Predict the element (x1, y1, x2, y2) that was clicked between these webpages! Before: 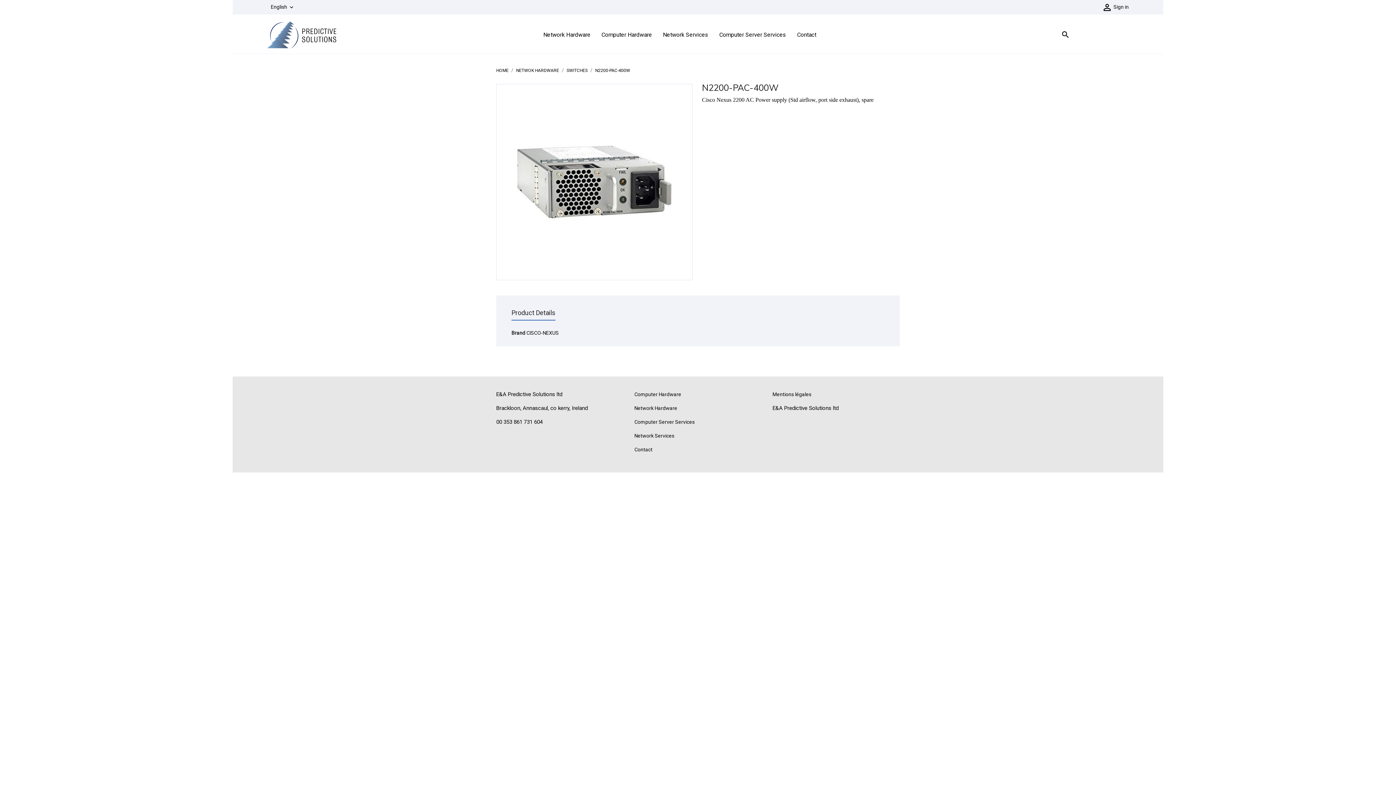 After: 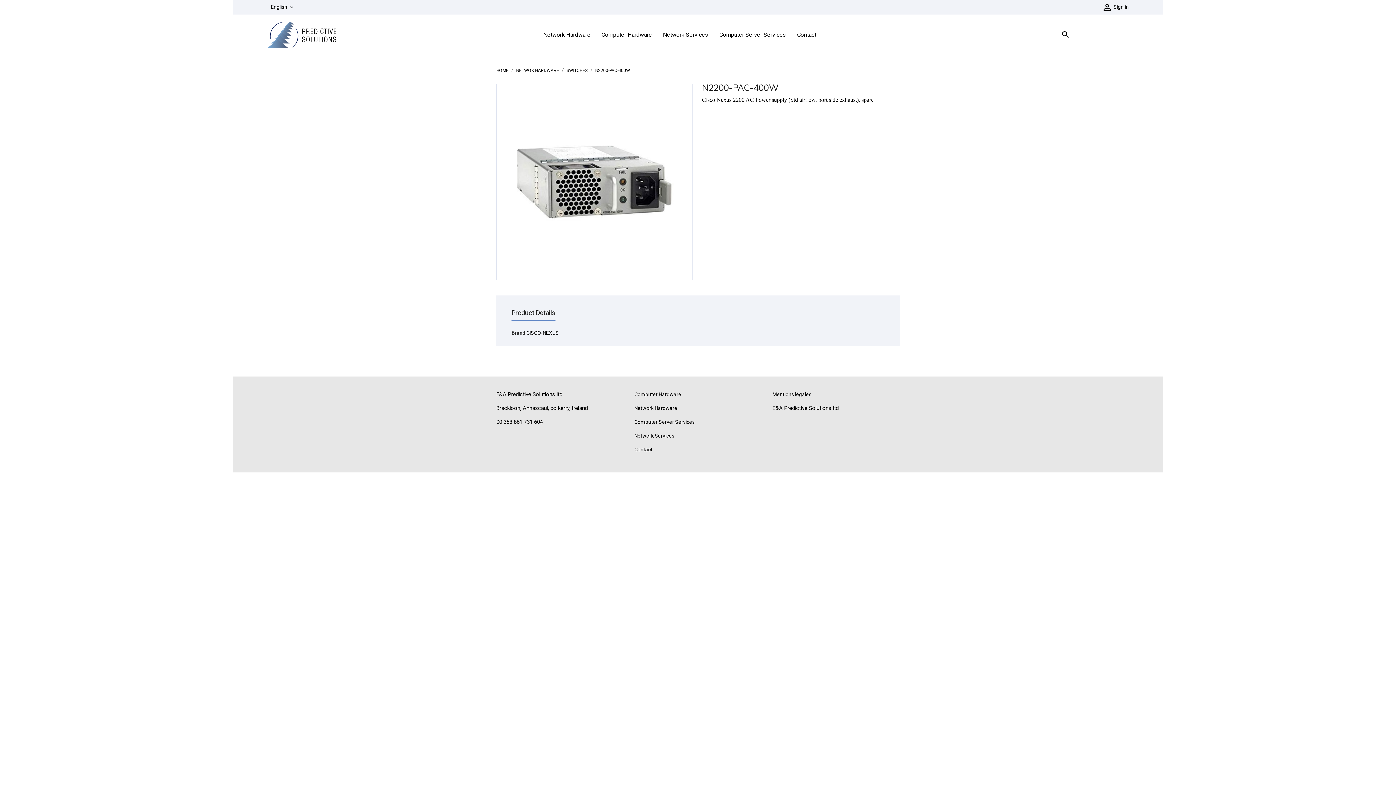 Action: bbox: (595, 67, 630, 72) label: N2200-PAC-400W